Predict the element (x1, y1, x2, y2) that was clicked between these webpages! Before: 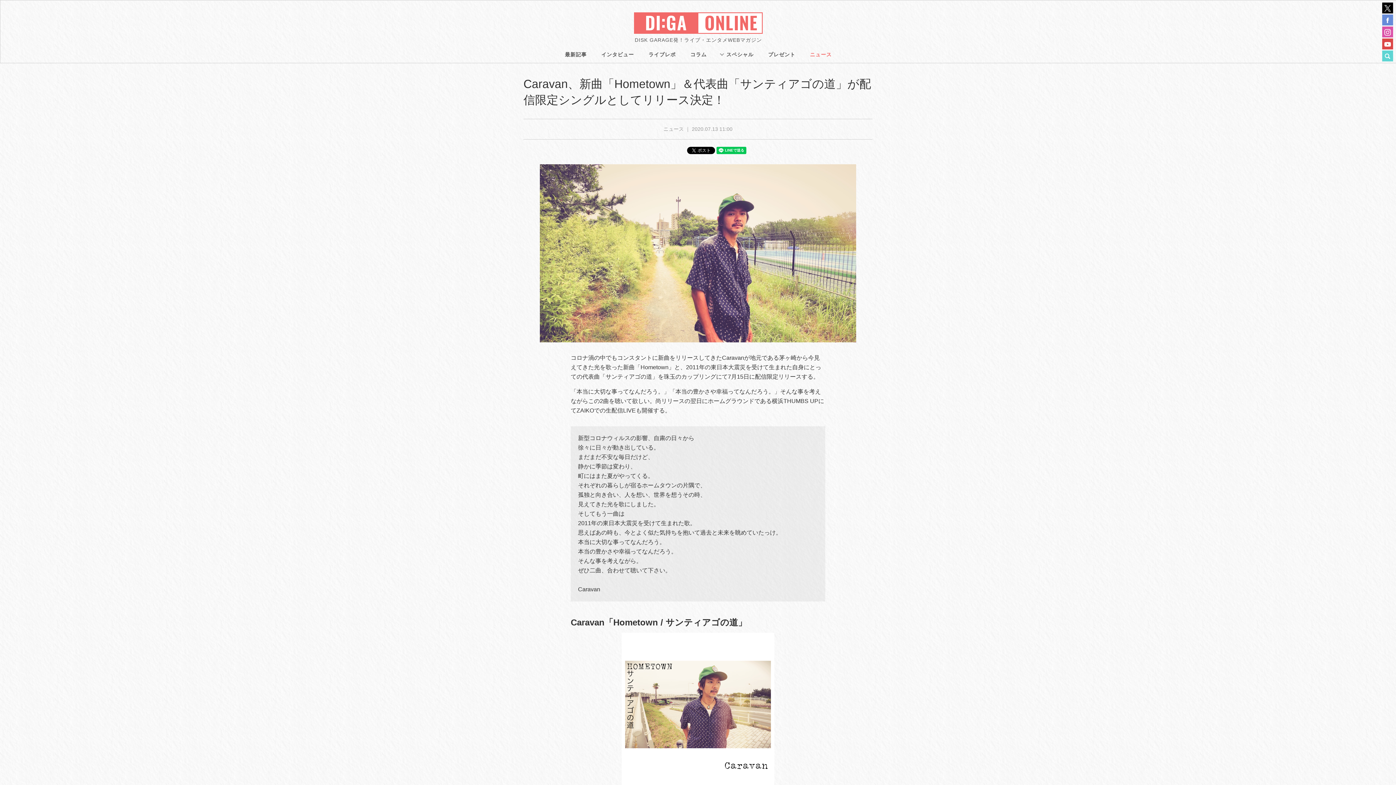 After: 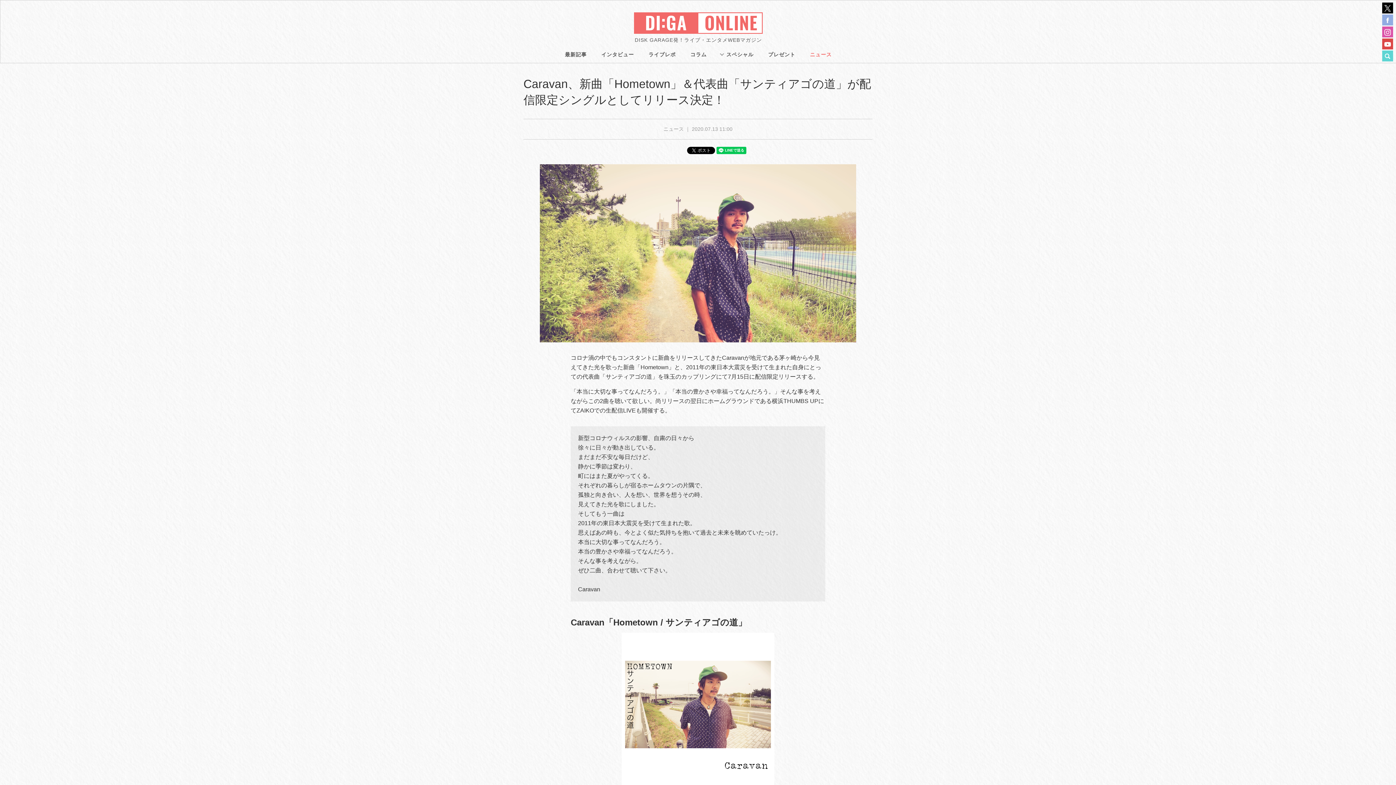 Action: bbox: (1382, 14, 1393, 25)